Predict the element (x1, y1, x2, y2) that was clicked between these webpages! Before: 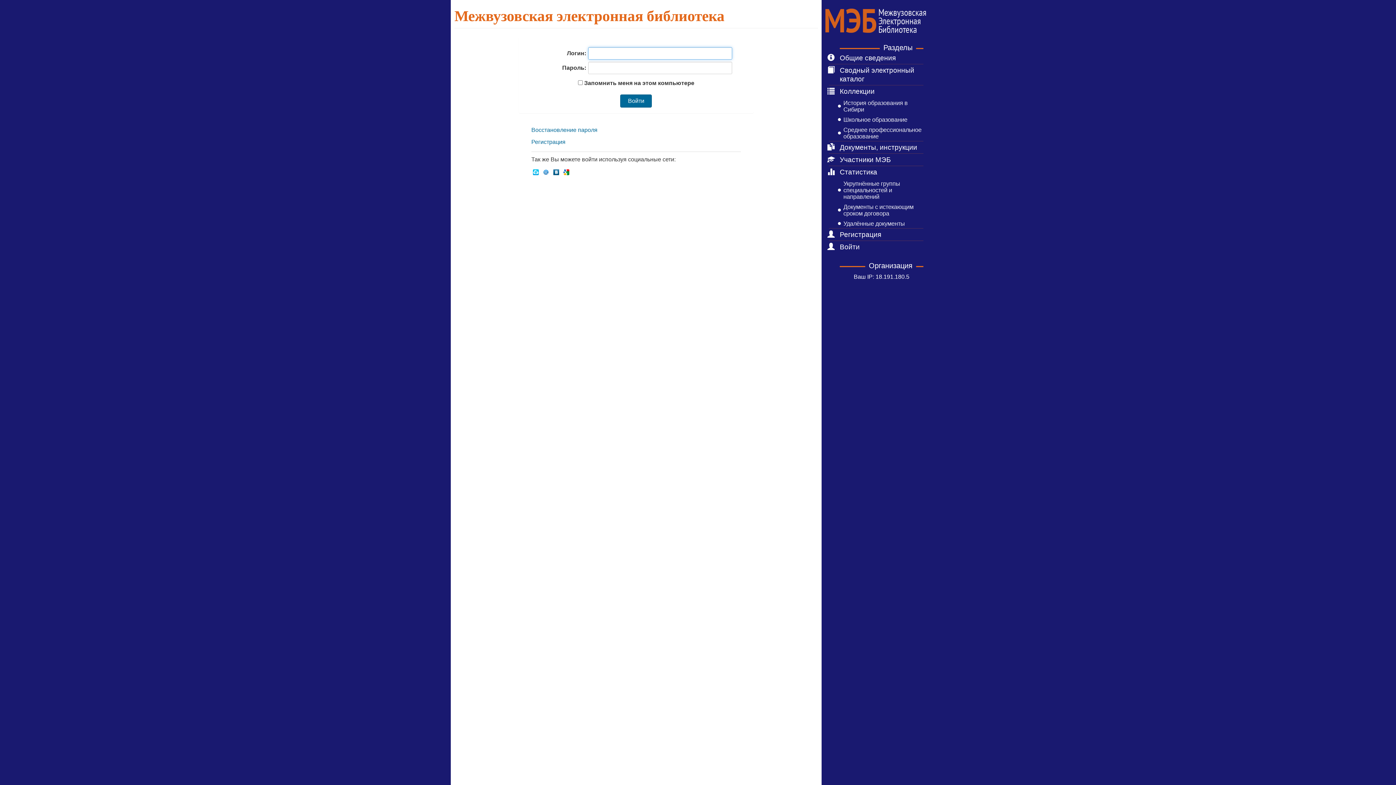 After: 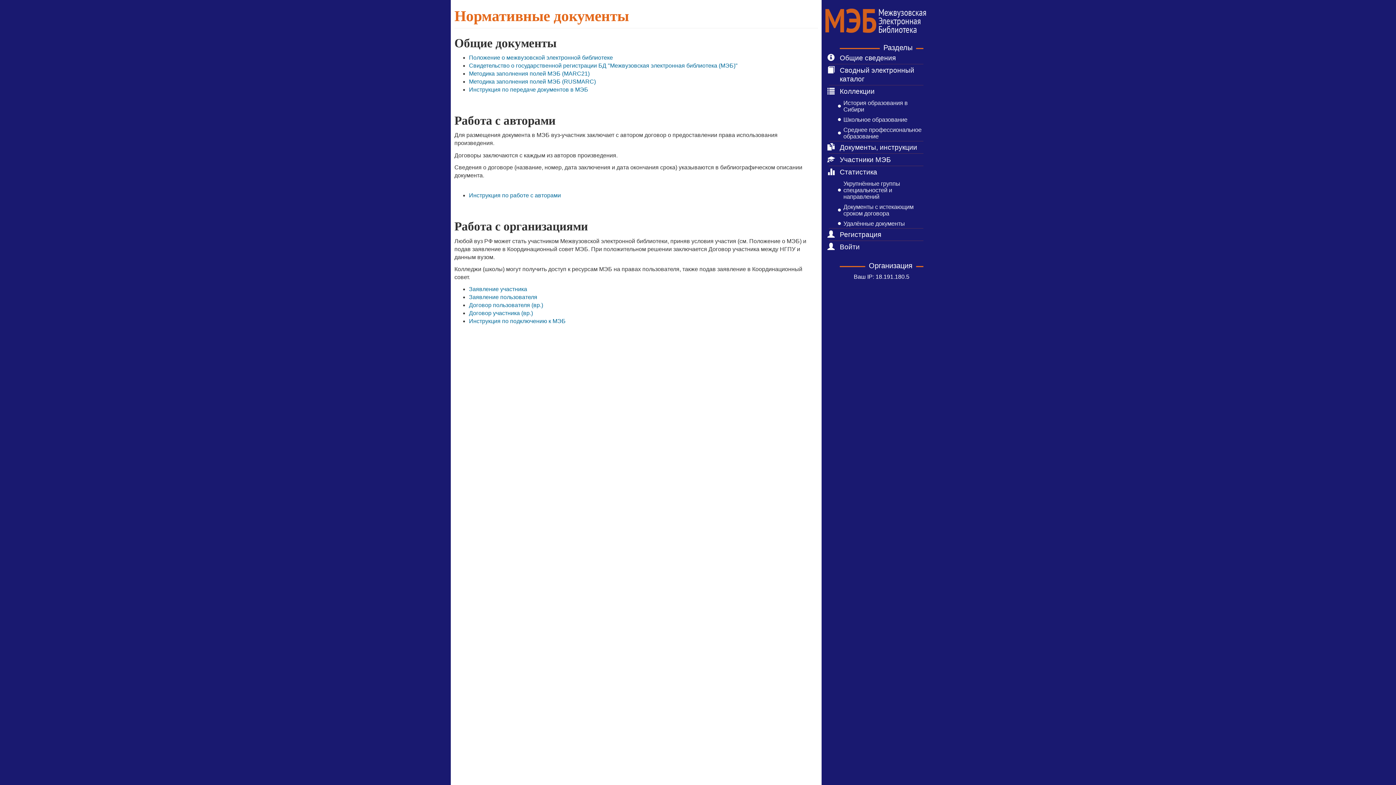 Action: bbox: (840, 143, 923, 151) label: Документы, инструкции